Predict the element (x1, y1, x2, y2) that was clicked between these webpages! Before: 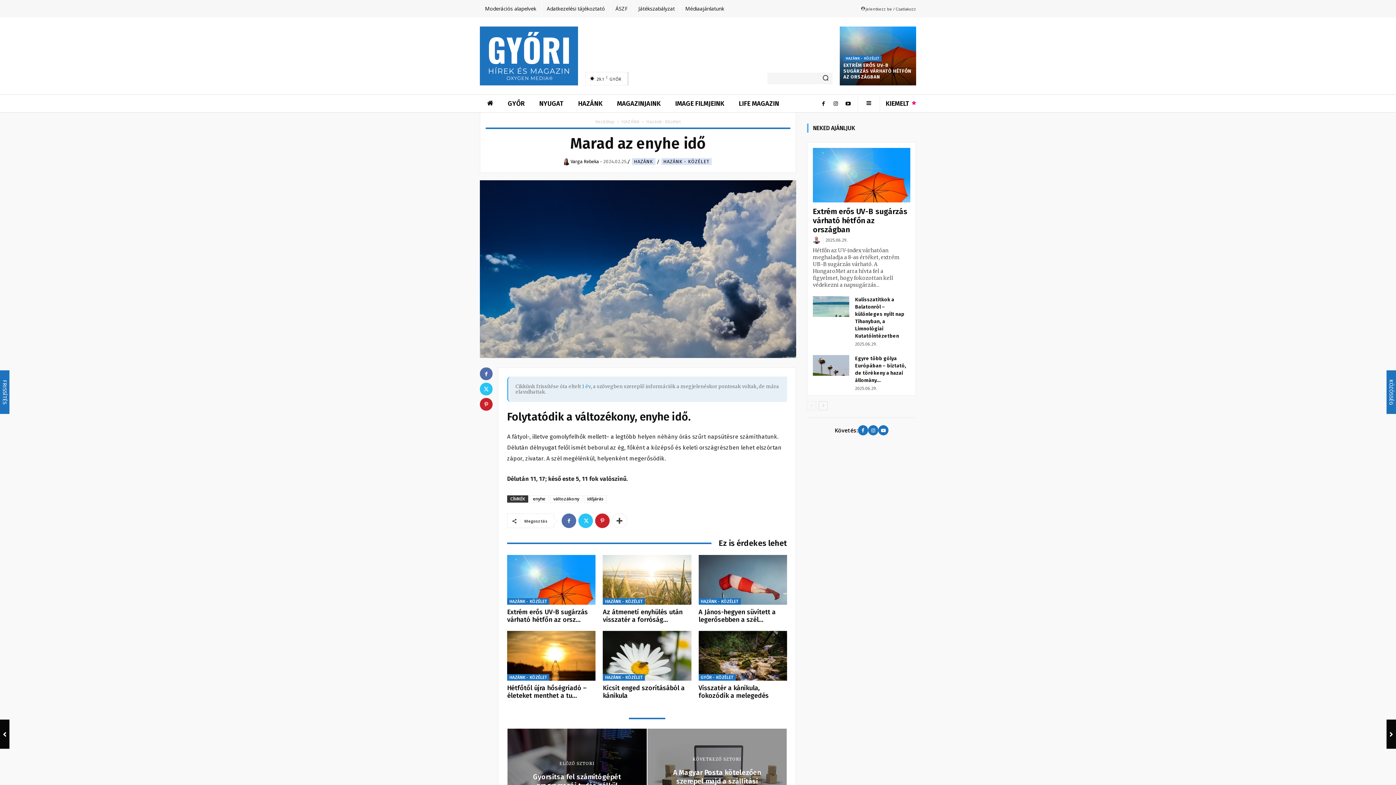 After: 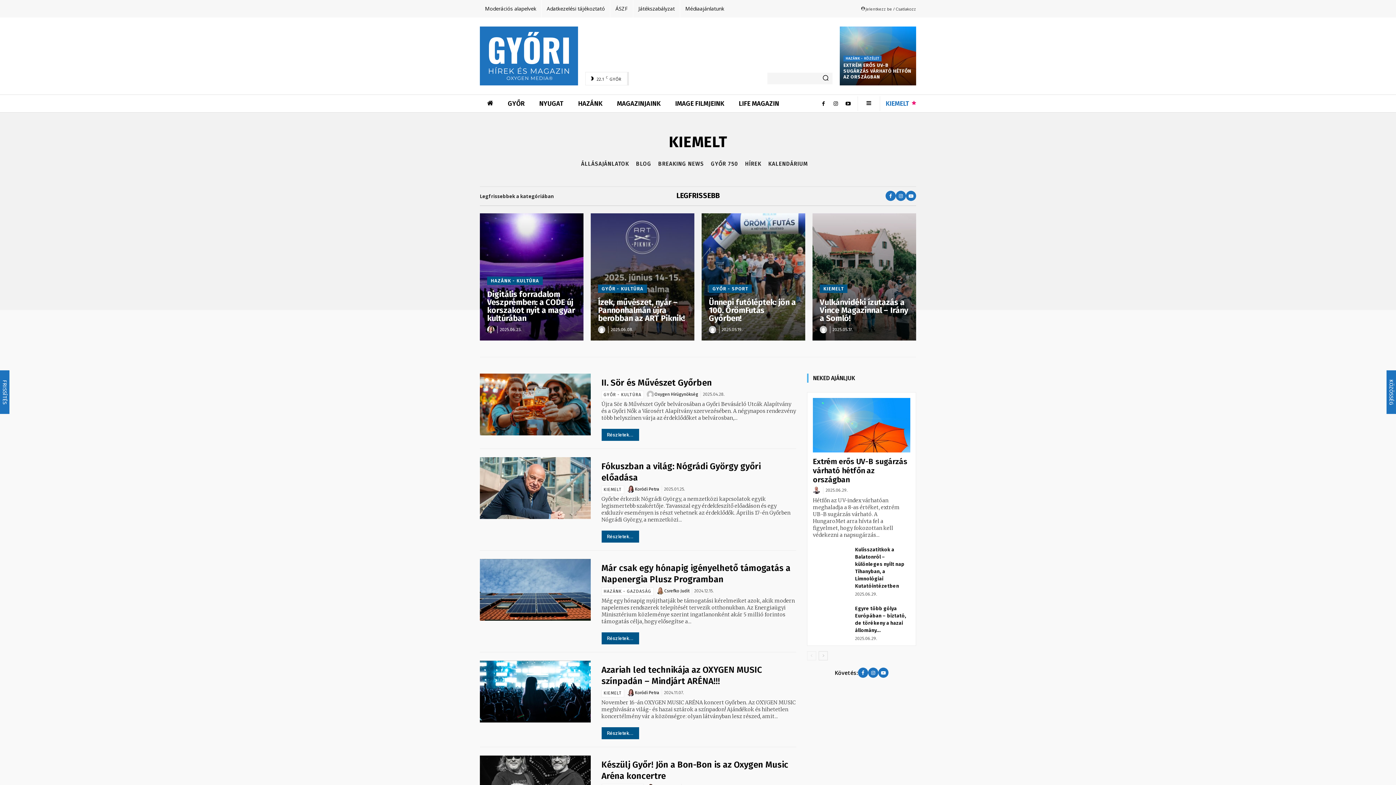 Action: label: KIEMELT bbox: (885, 94, 916, 112)